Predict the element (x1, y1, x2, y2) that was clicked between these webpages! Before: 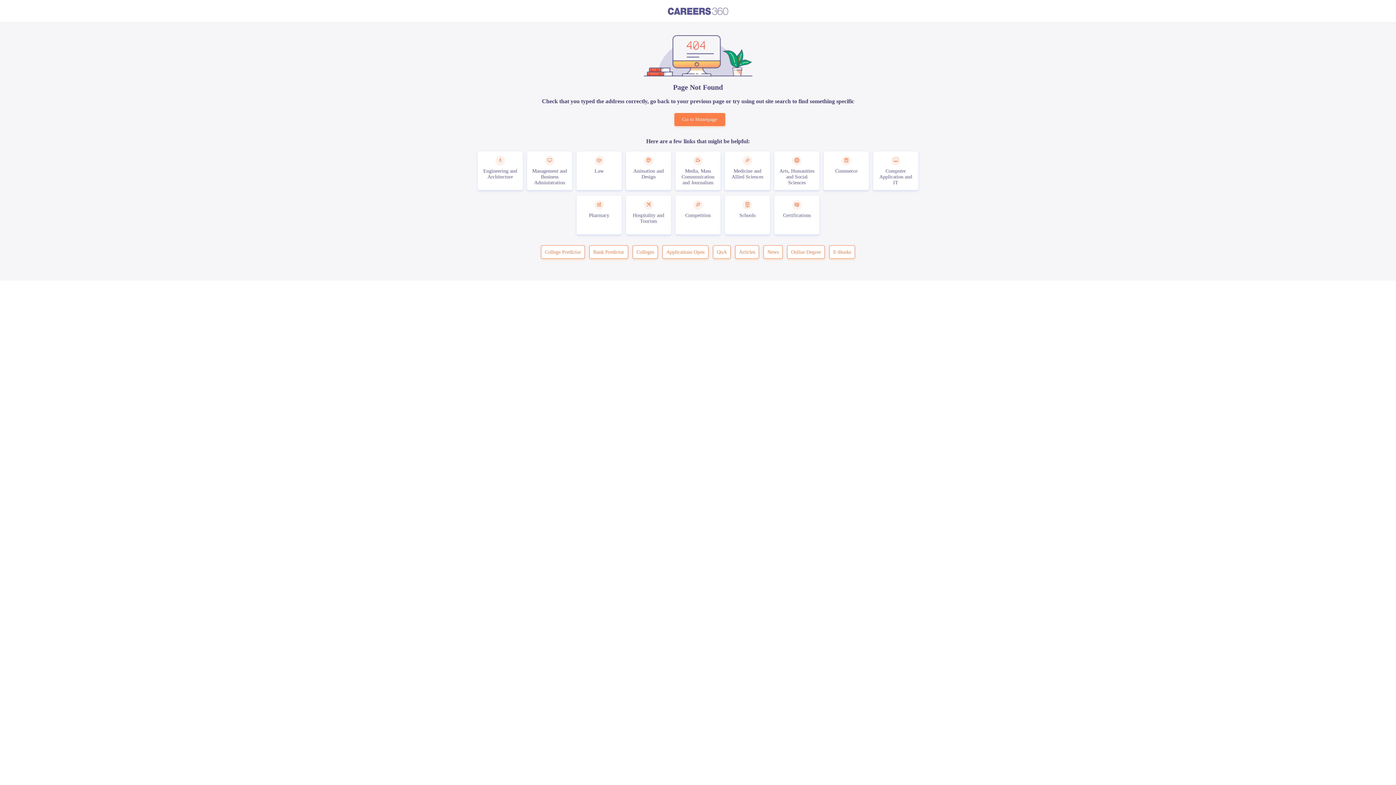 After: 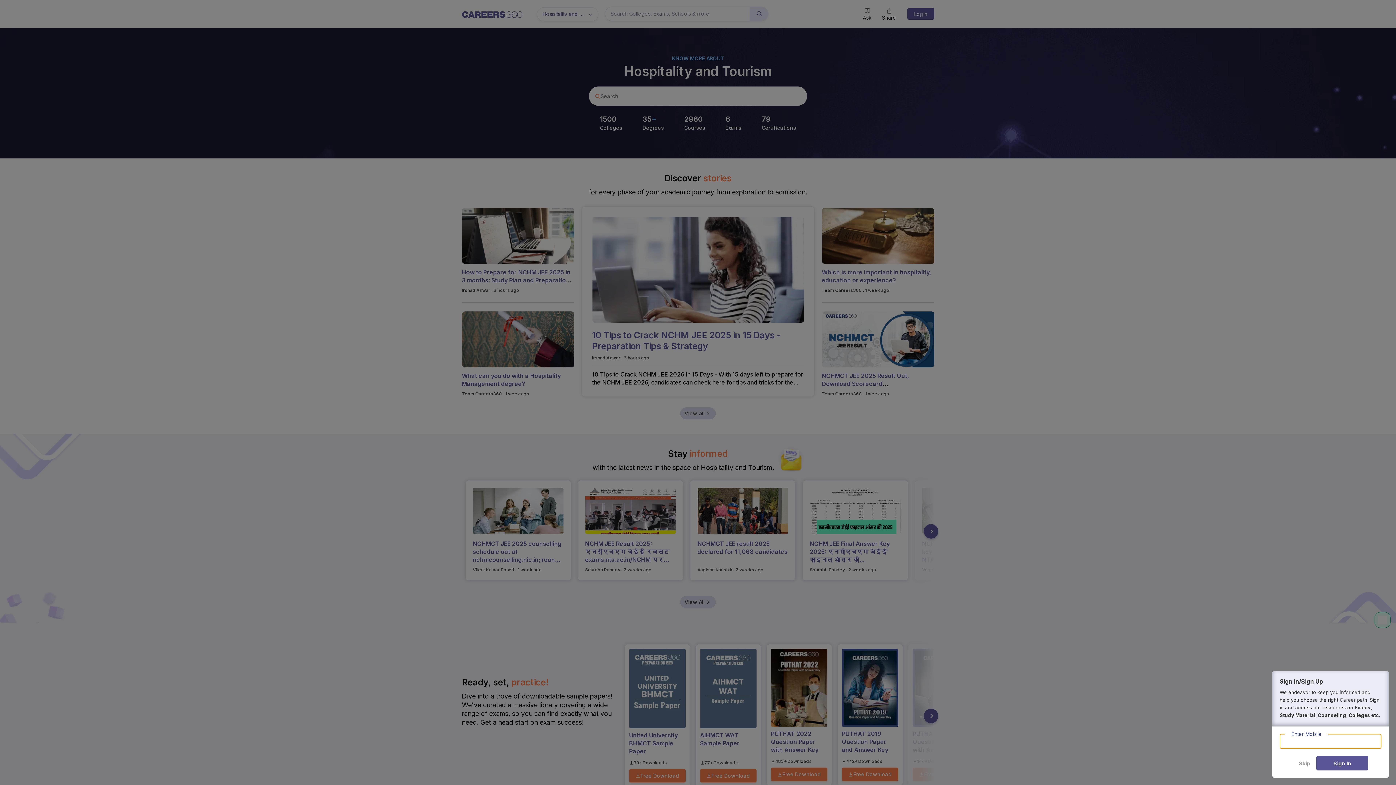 Action: bbox: (626, 196, 671, 234) label: Hospitality and Tourism